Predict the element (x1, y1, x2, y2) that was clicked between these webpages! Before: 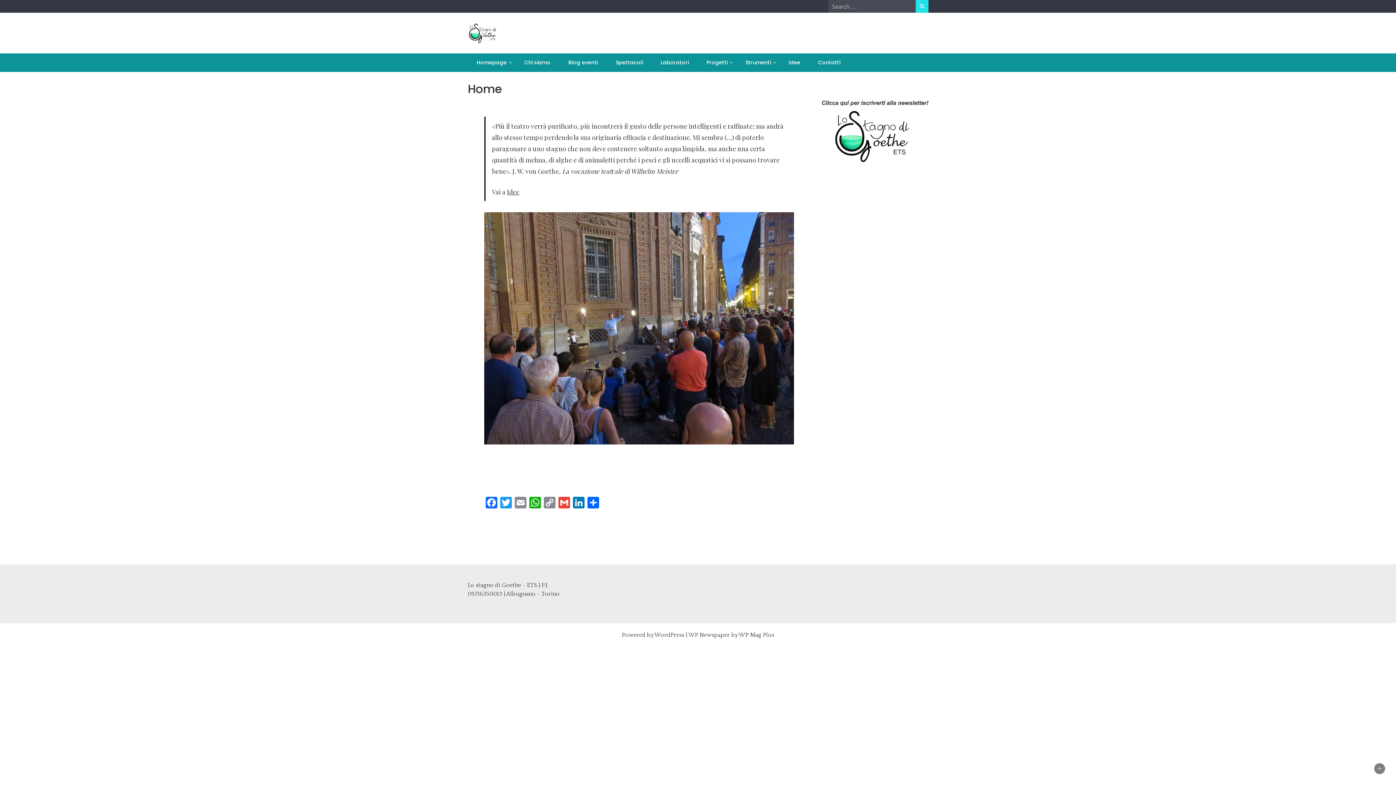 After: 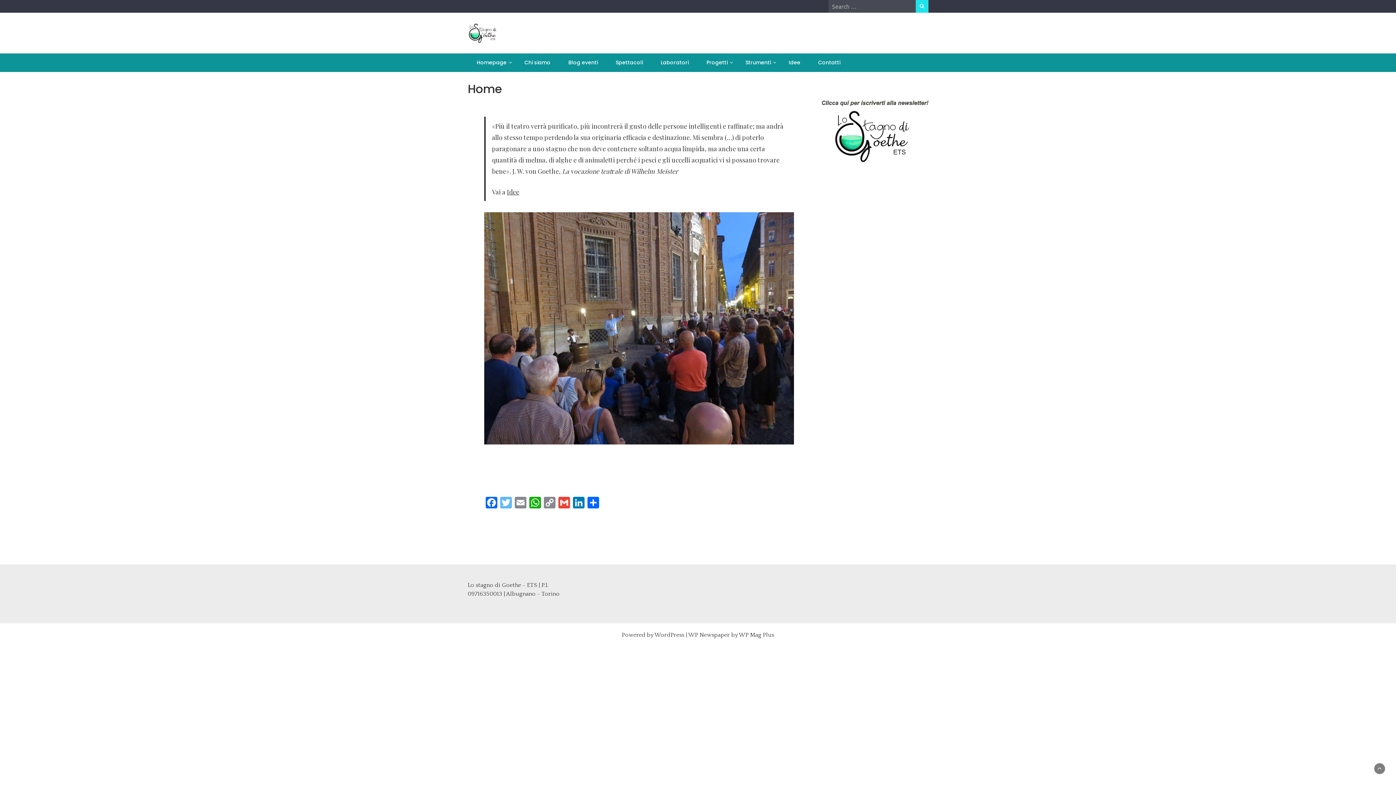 Action: bbox: (498, 497, 513, 509) label: Twitter